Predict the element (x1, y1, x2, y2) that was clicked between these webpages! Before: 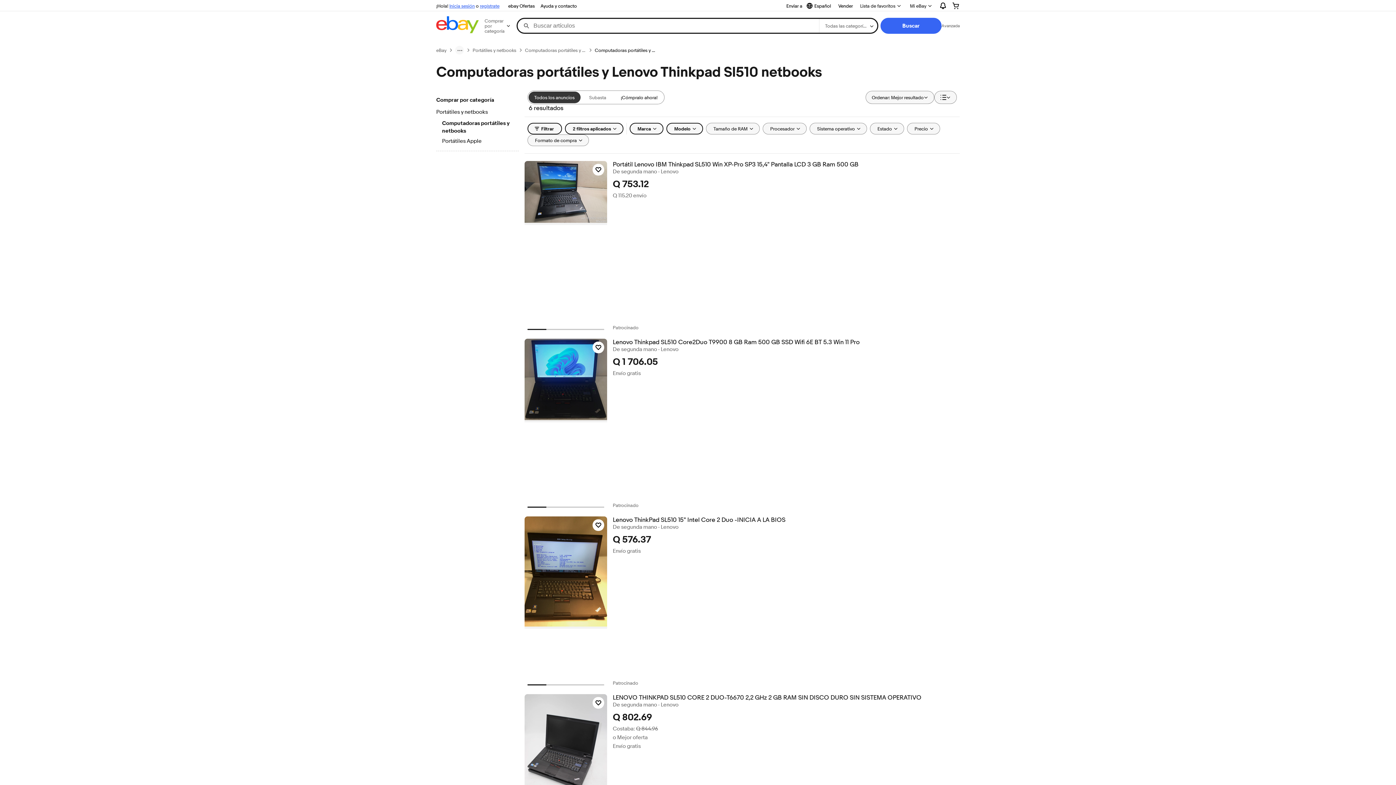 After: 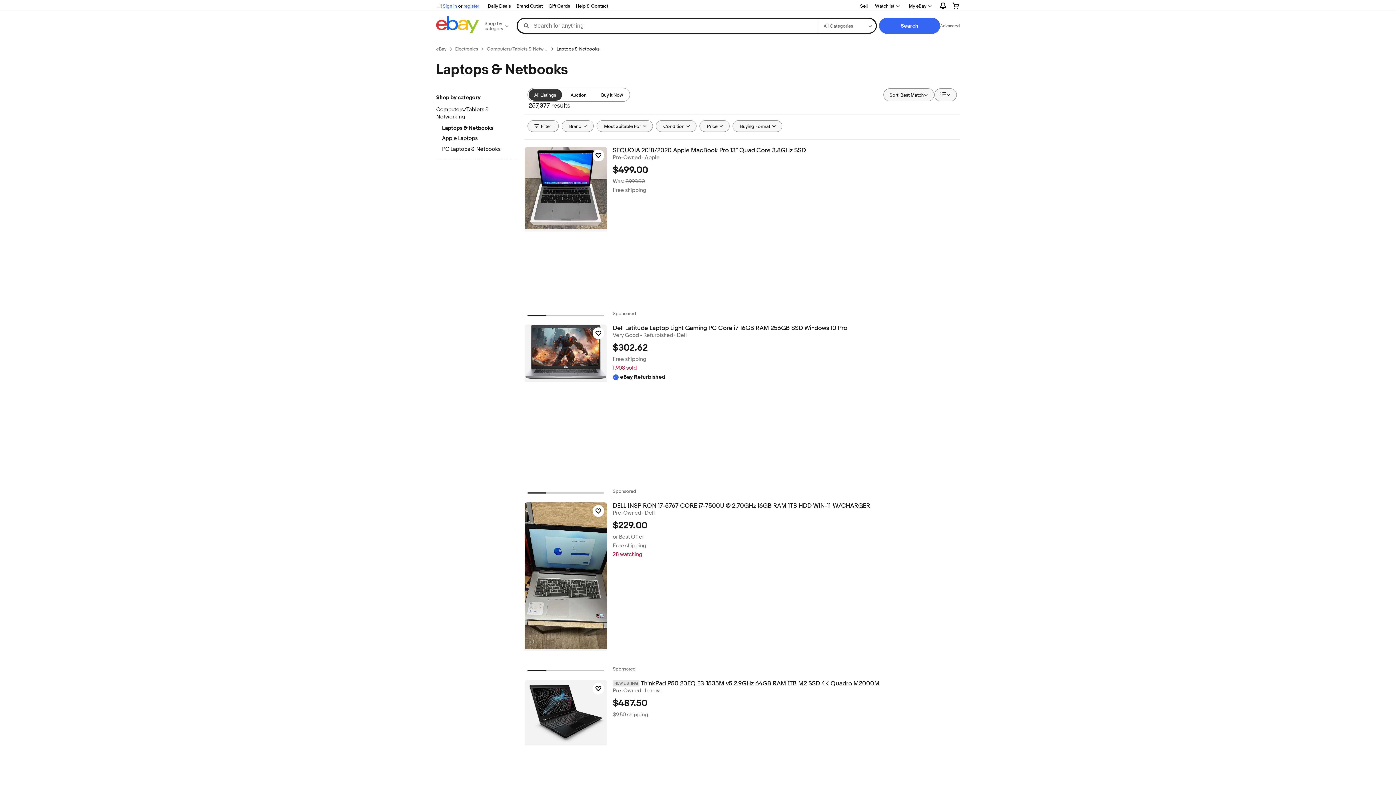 Action: label: Portátiles y netbooks bbox: (472, 47, 516, 53)